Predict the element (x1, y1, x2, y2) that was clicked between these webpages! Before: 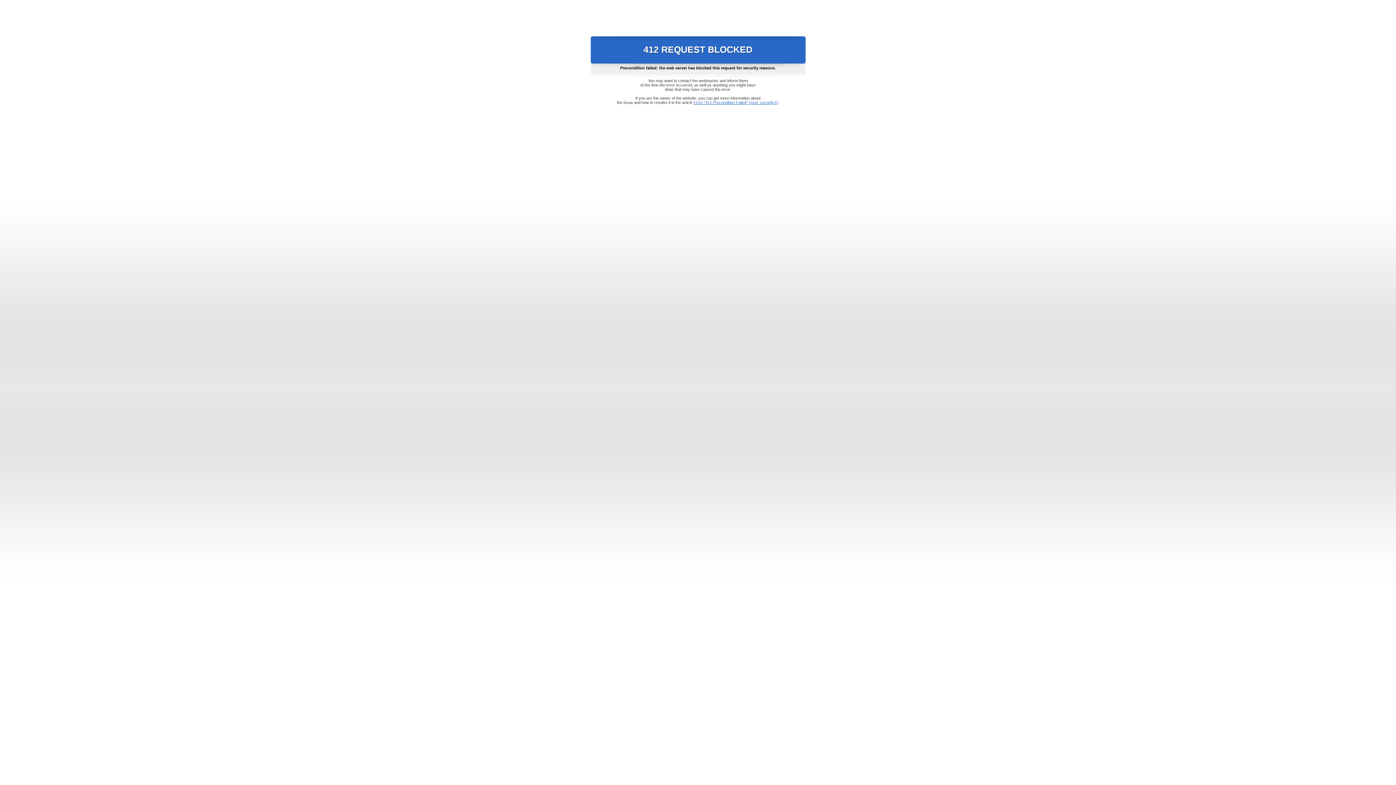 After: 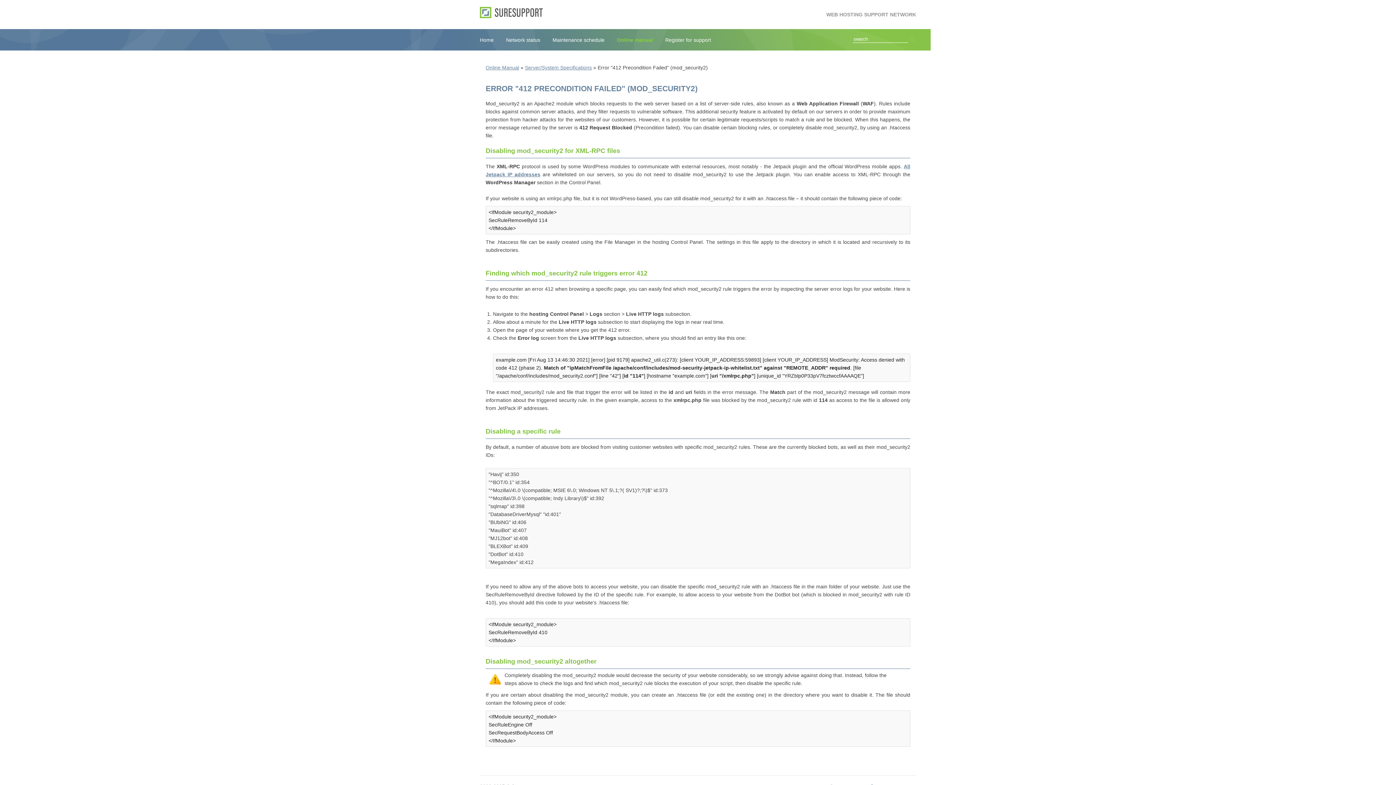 Action: label: Error "412 Precondition Failed" (mod_security2) bbox: (693, 100, 778, 104)